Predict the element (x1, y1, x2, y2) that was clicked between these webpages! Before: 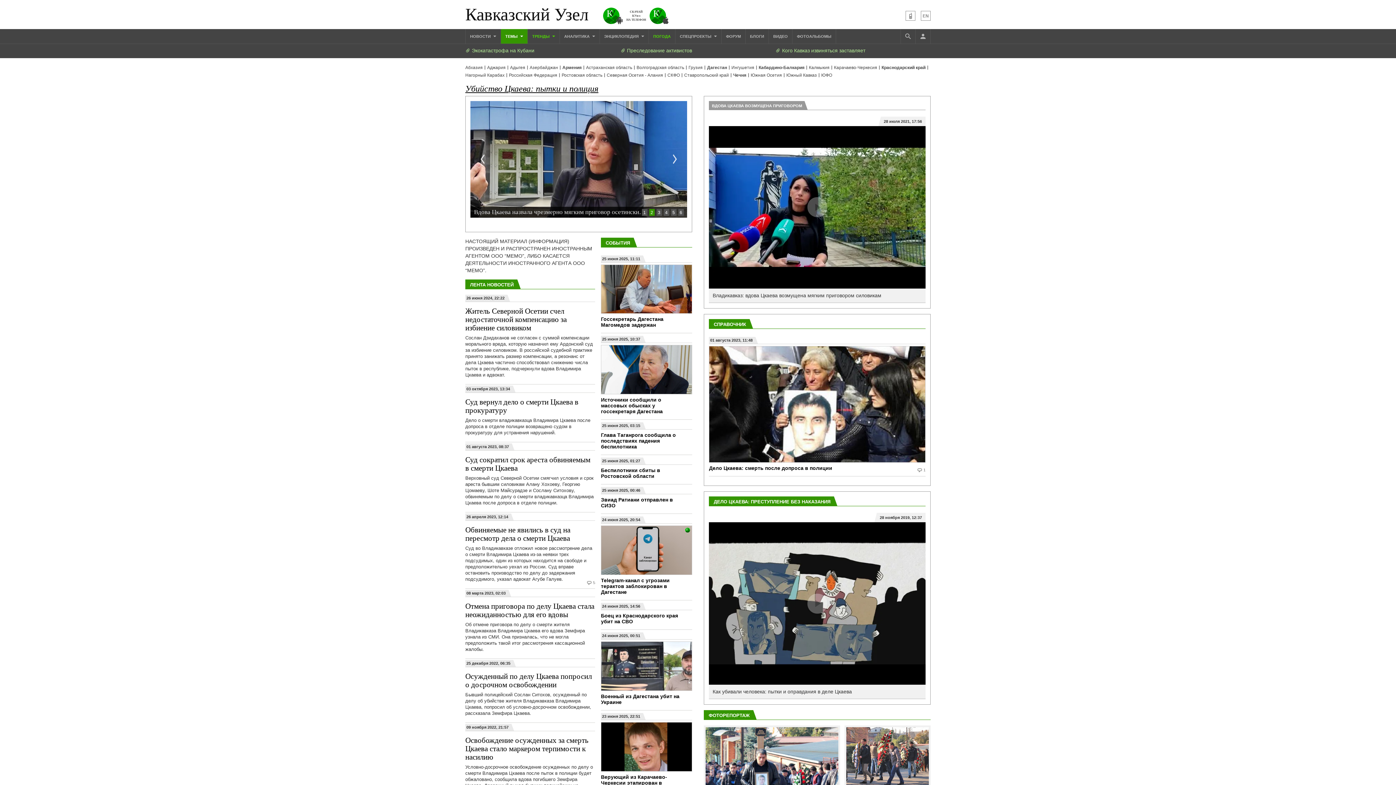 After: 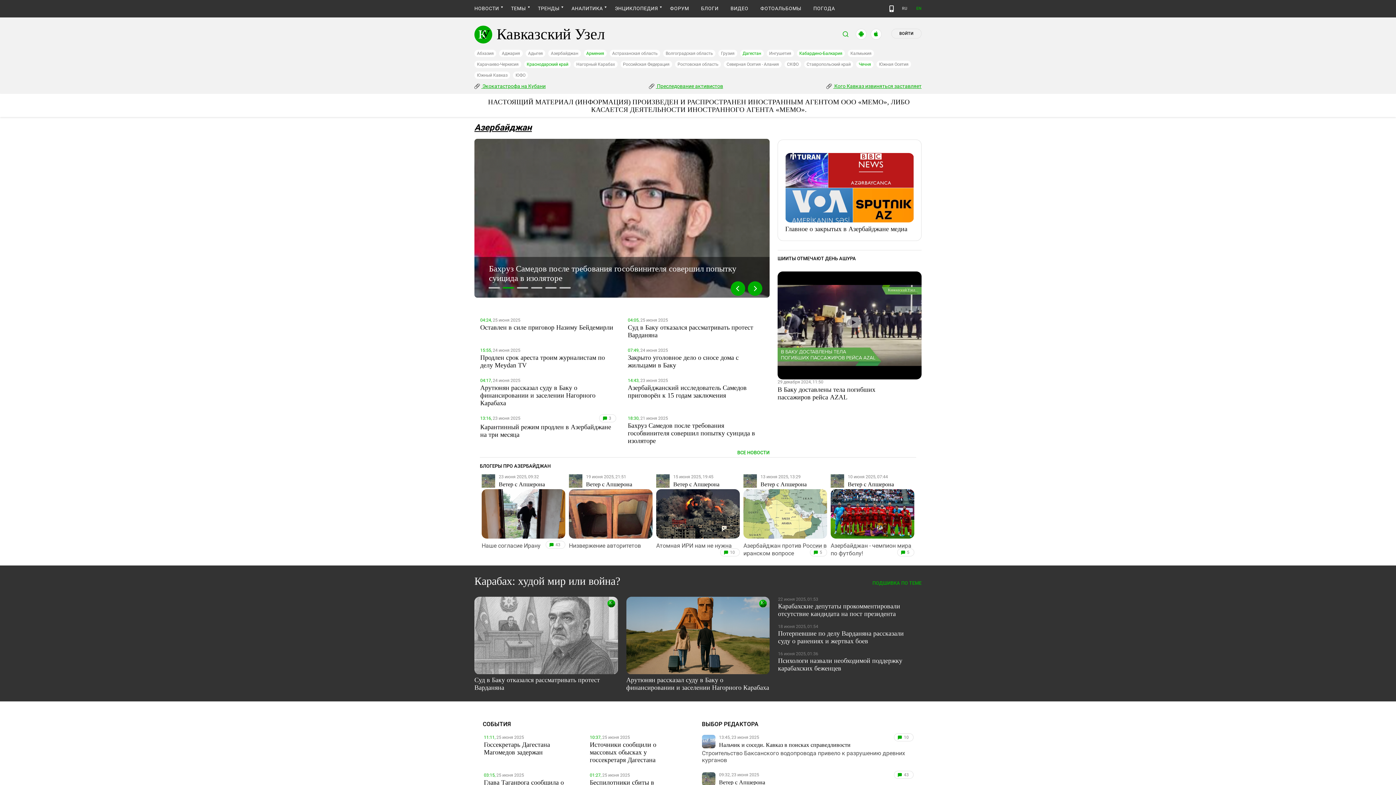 Action: bbox: (529, 65, 558, 70) label: Азербайджан